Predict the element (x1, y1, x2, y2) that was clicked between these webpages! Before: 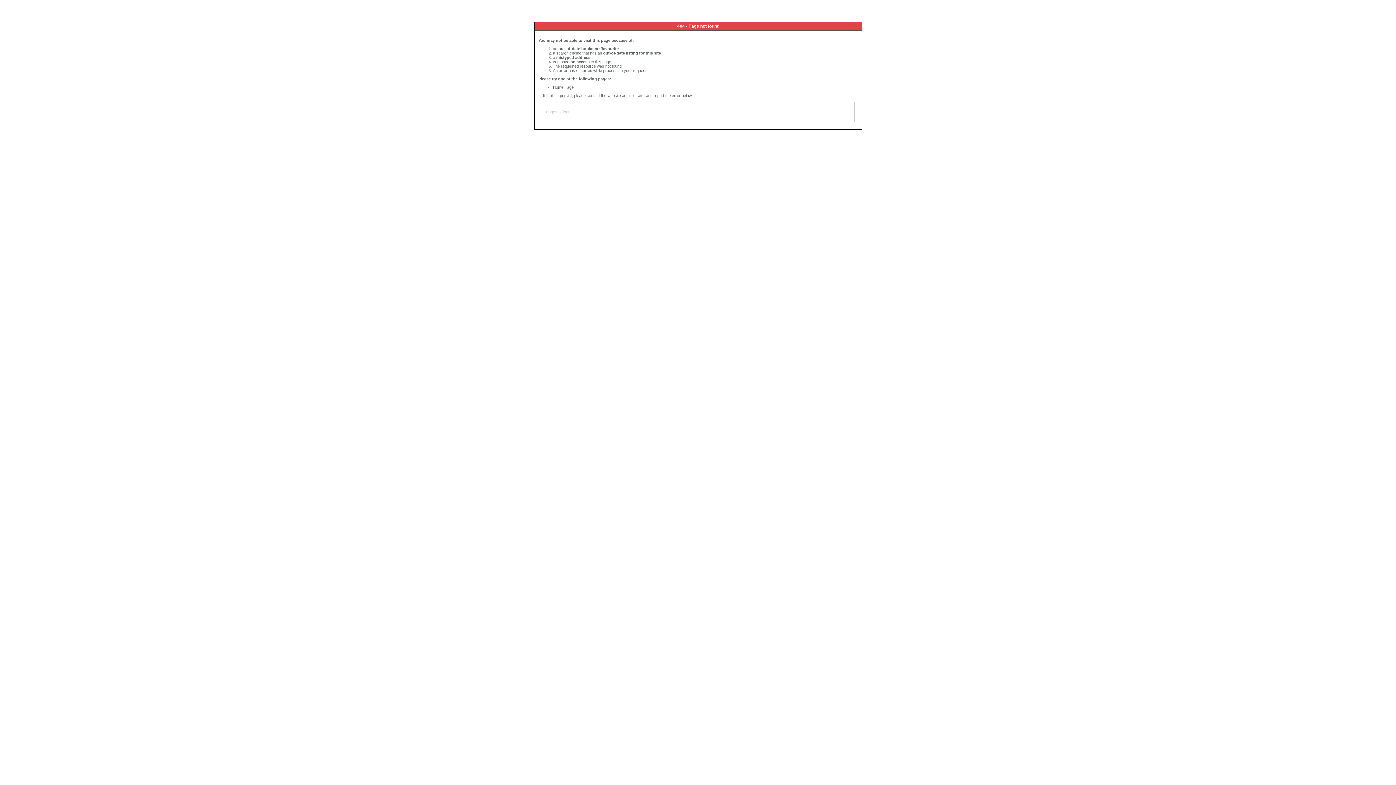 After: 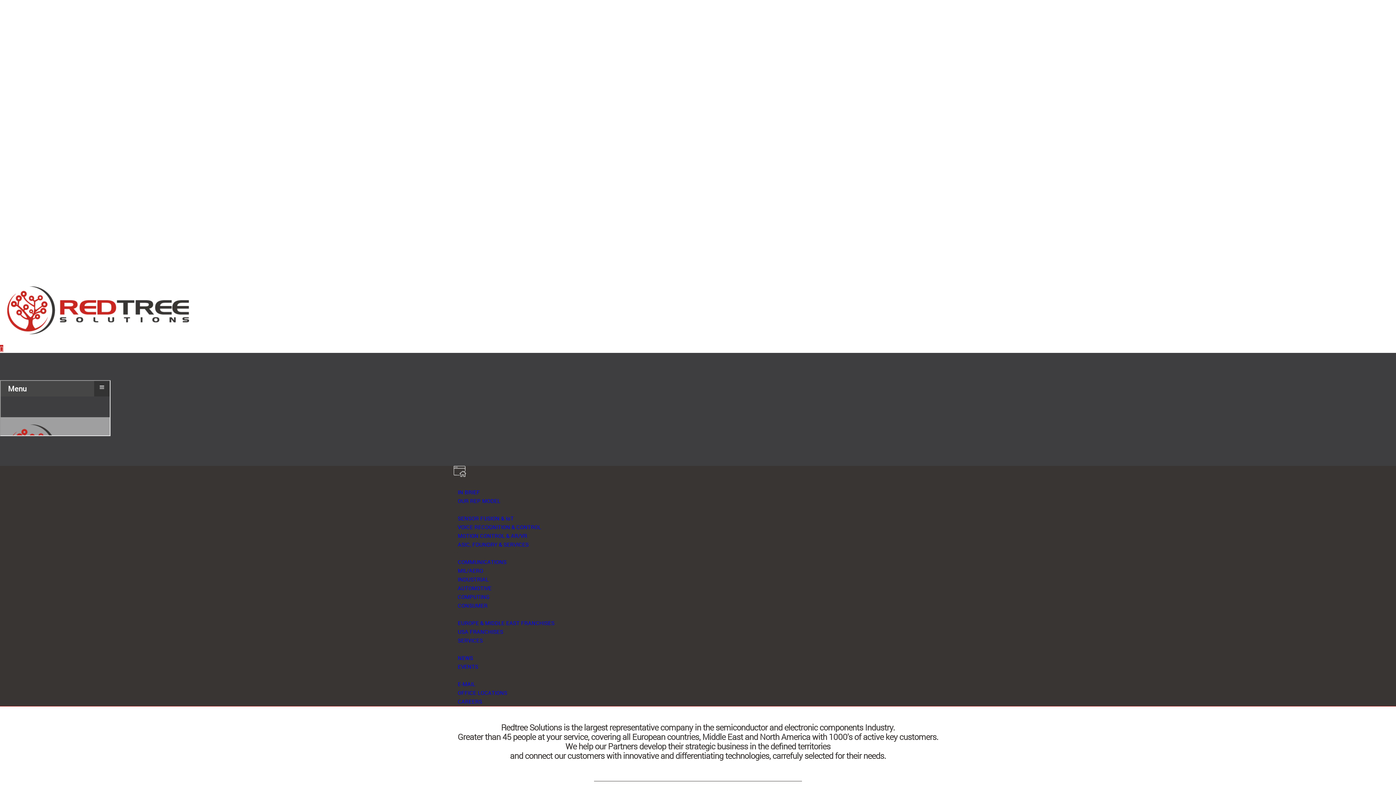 Action: bbox: (553, 85, 573, 89) label: Home Page